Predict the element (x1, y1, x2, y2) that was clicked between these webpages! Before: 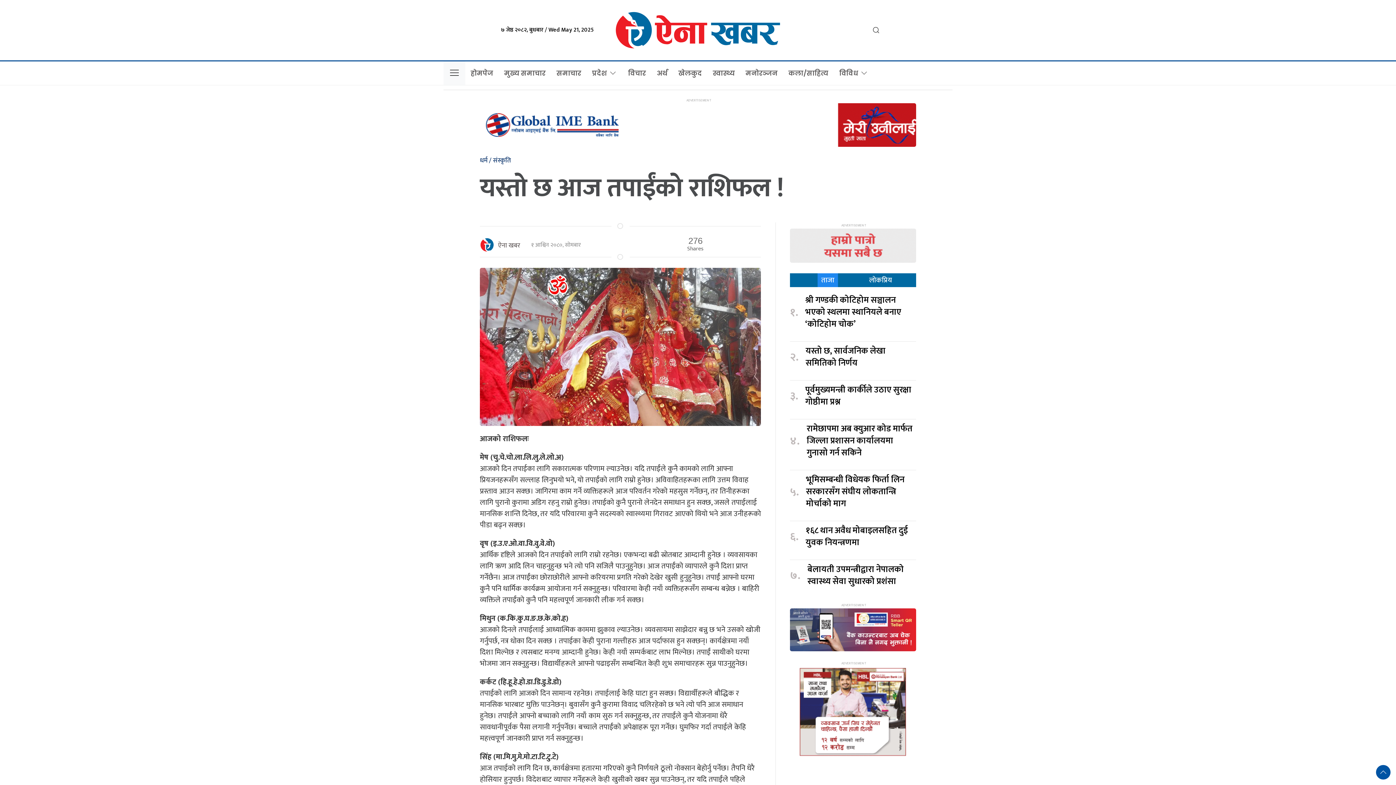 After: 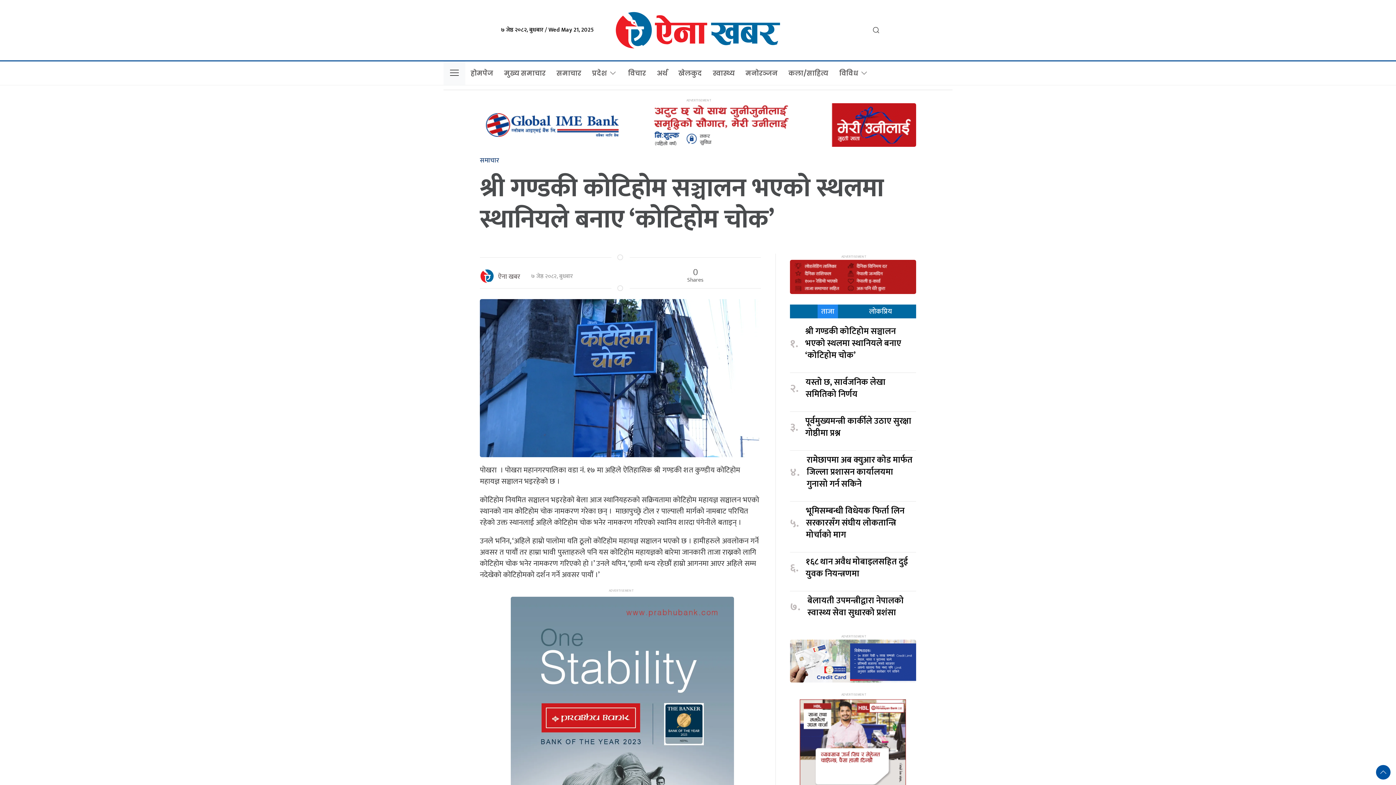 Action: label: श्री गण्डकी कोटिहोम सञ्चालन भएको स्थलमा स्थानियले बनाए ‘कोटिहोम चोक’ bbox: (805, 294, 916, 330)